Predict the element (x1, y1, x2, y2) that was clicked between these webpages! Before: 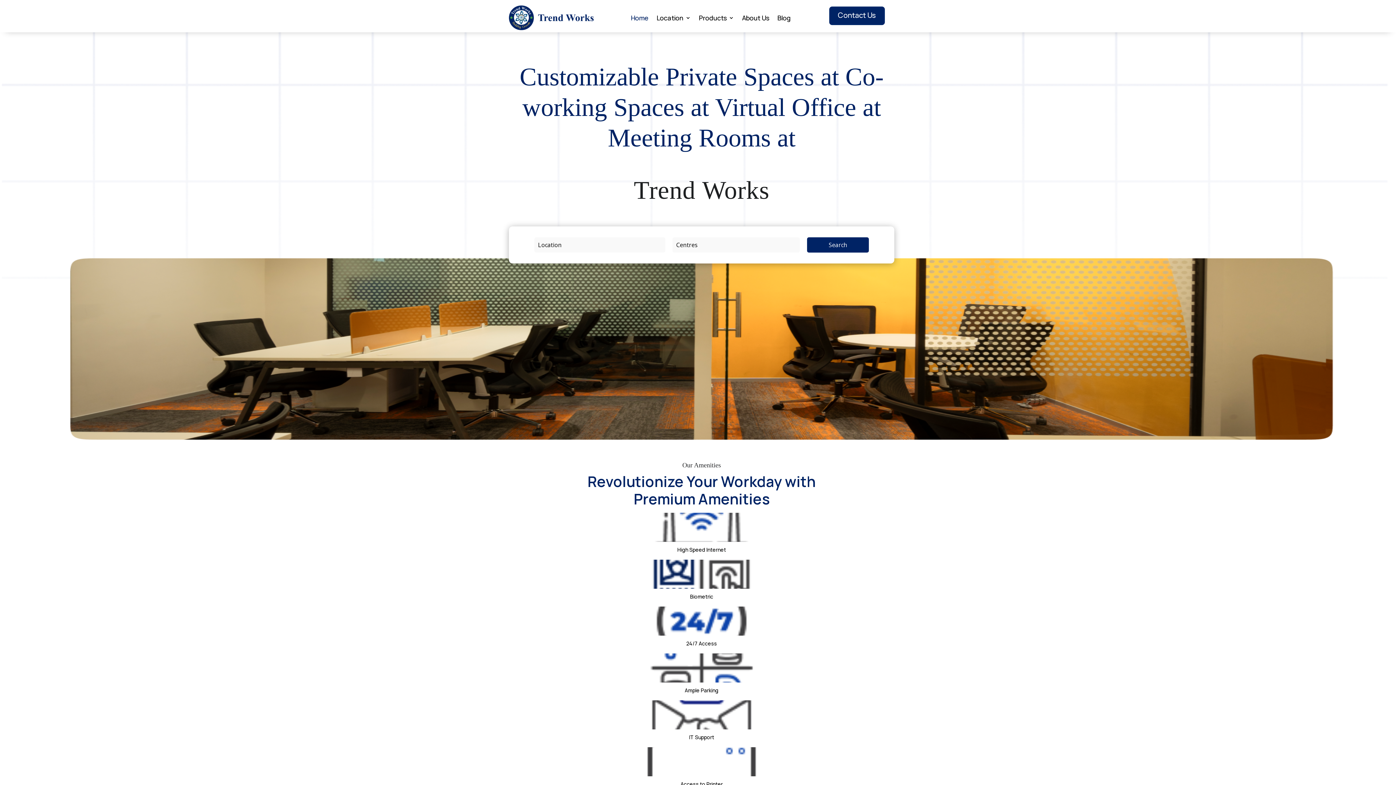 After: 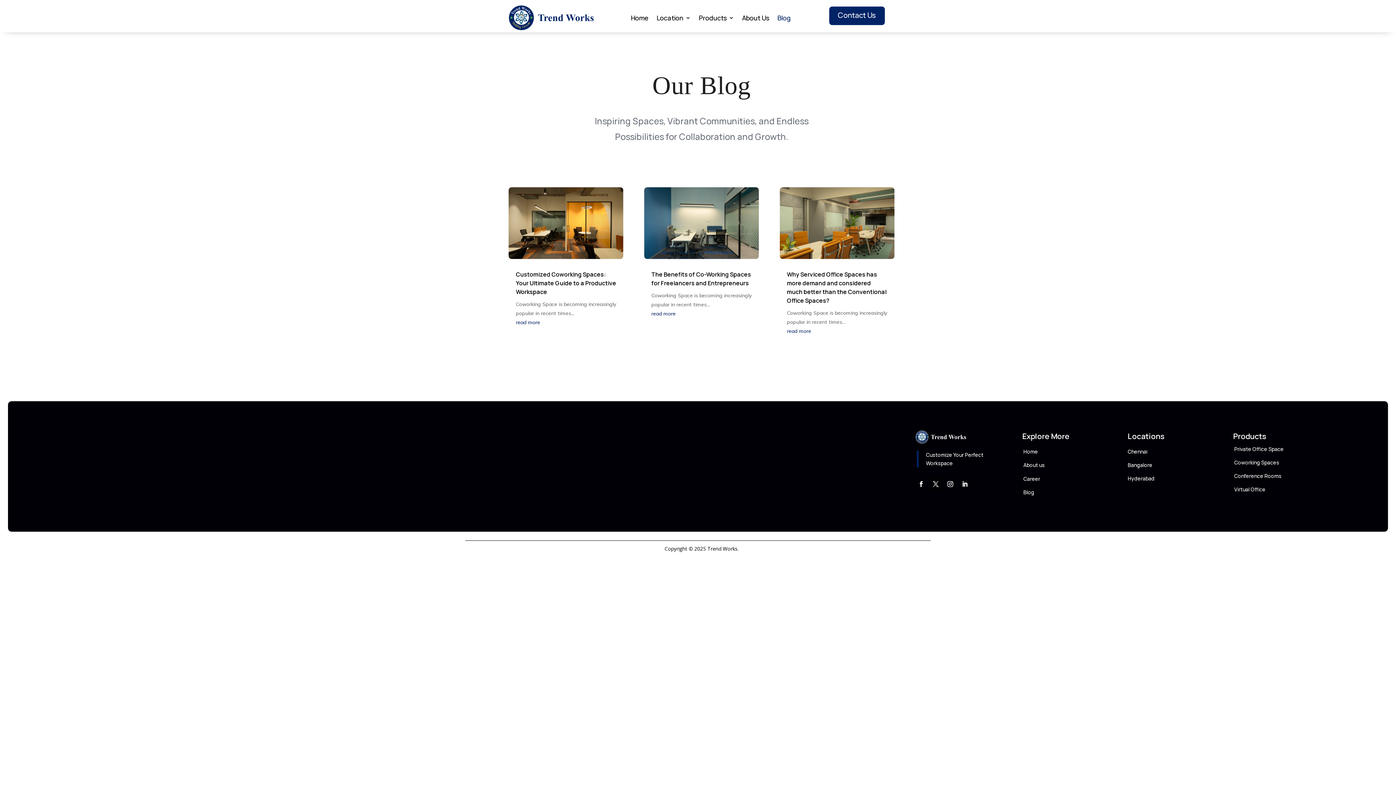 Action: label: Blog bbox: (777, 4, 790, 31)